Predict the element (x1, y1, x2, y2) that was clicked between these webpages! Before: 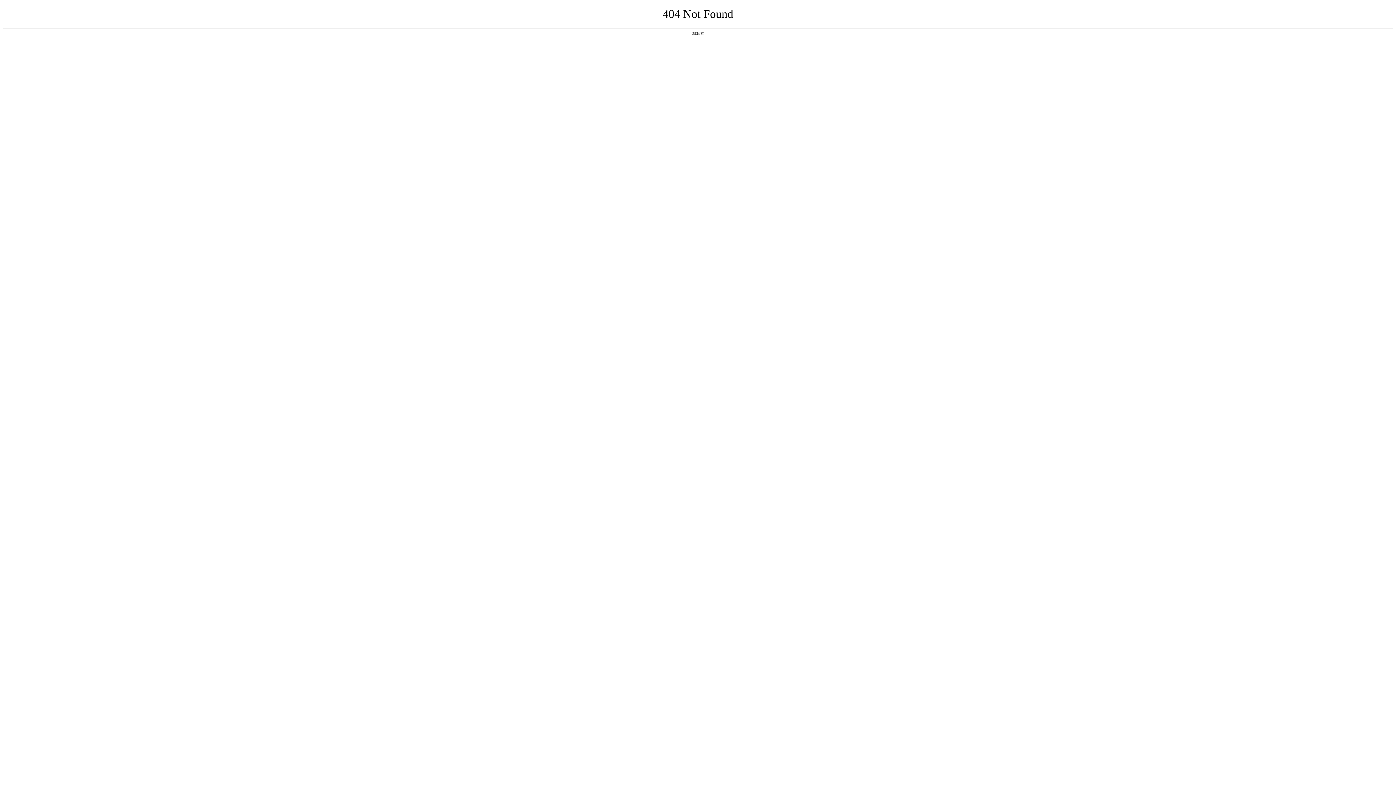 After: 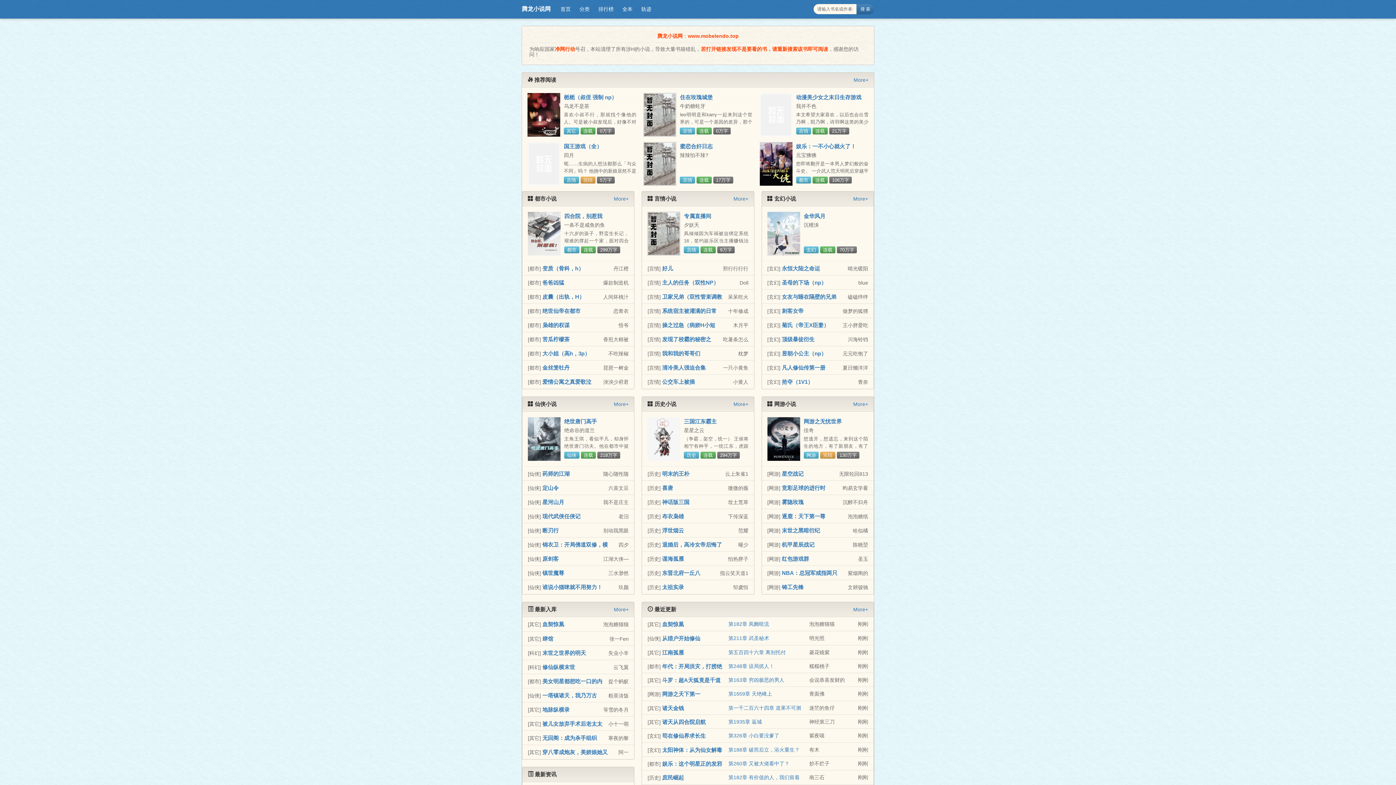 Action: label: 返回首页 bbox: (692, 31, 704, 35)